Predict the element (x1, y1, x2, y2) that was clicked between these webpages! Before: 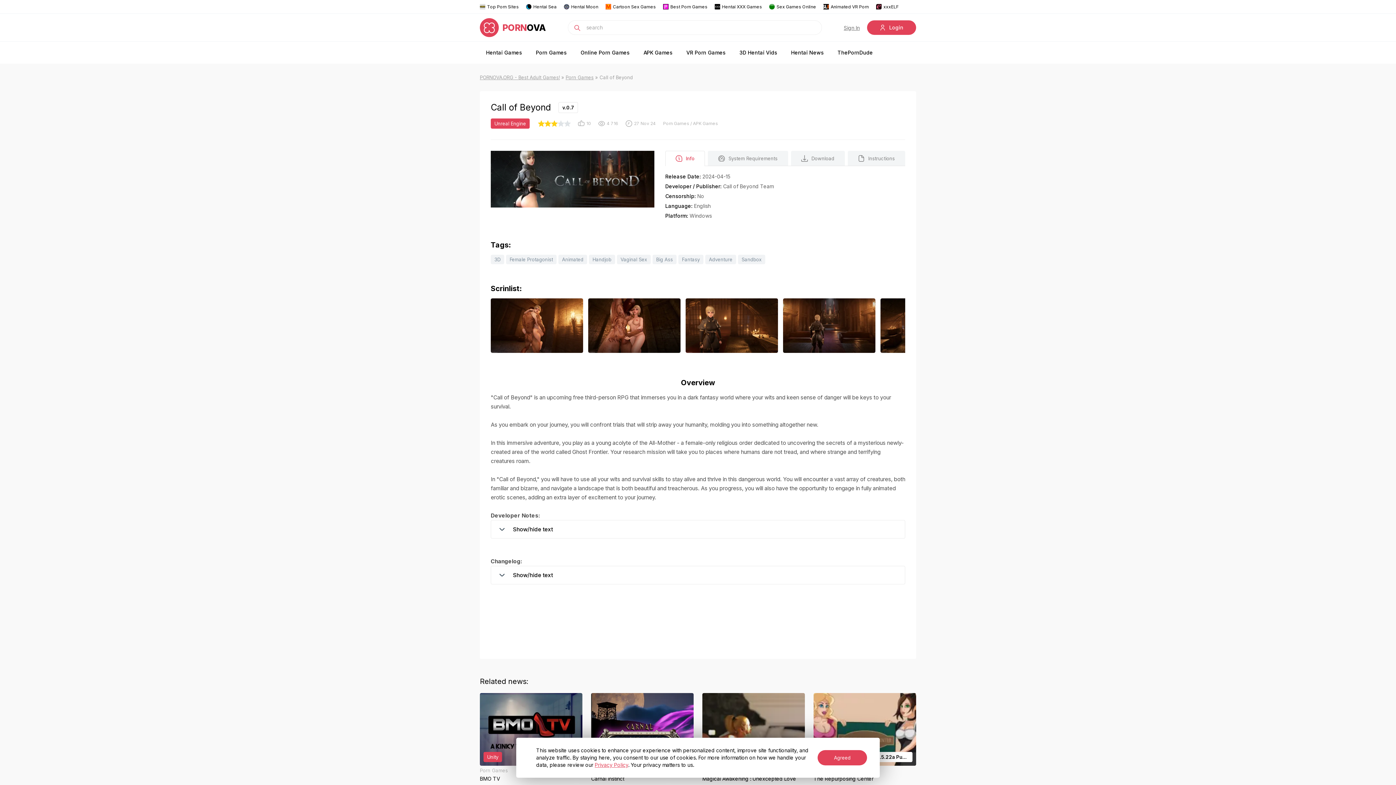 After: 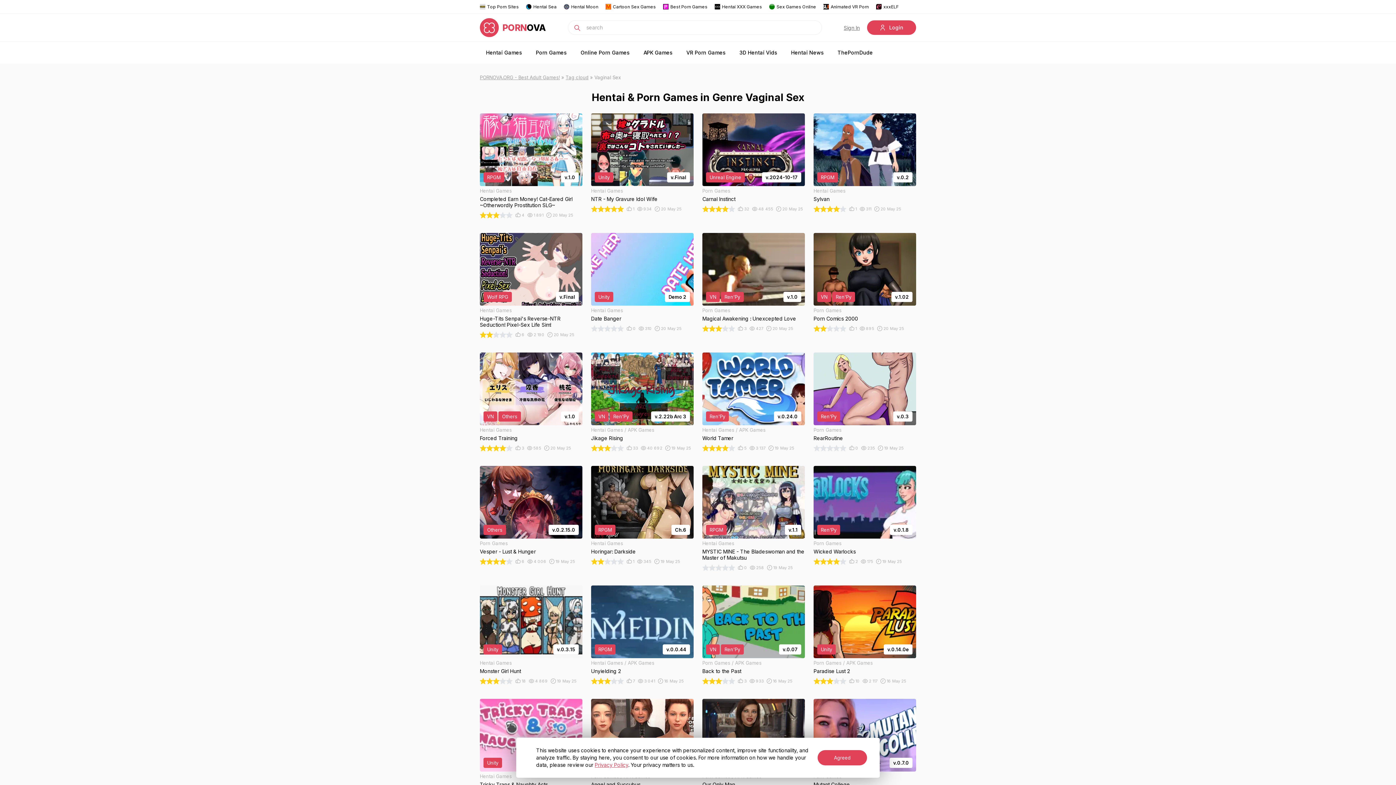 Action: bbox: (617, 254, 650, 264) label: Vaginal Sex